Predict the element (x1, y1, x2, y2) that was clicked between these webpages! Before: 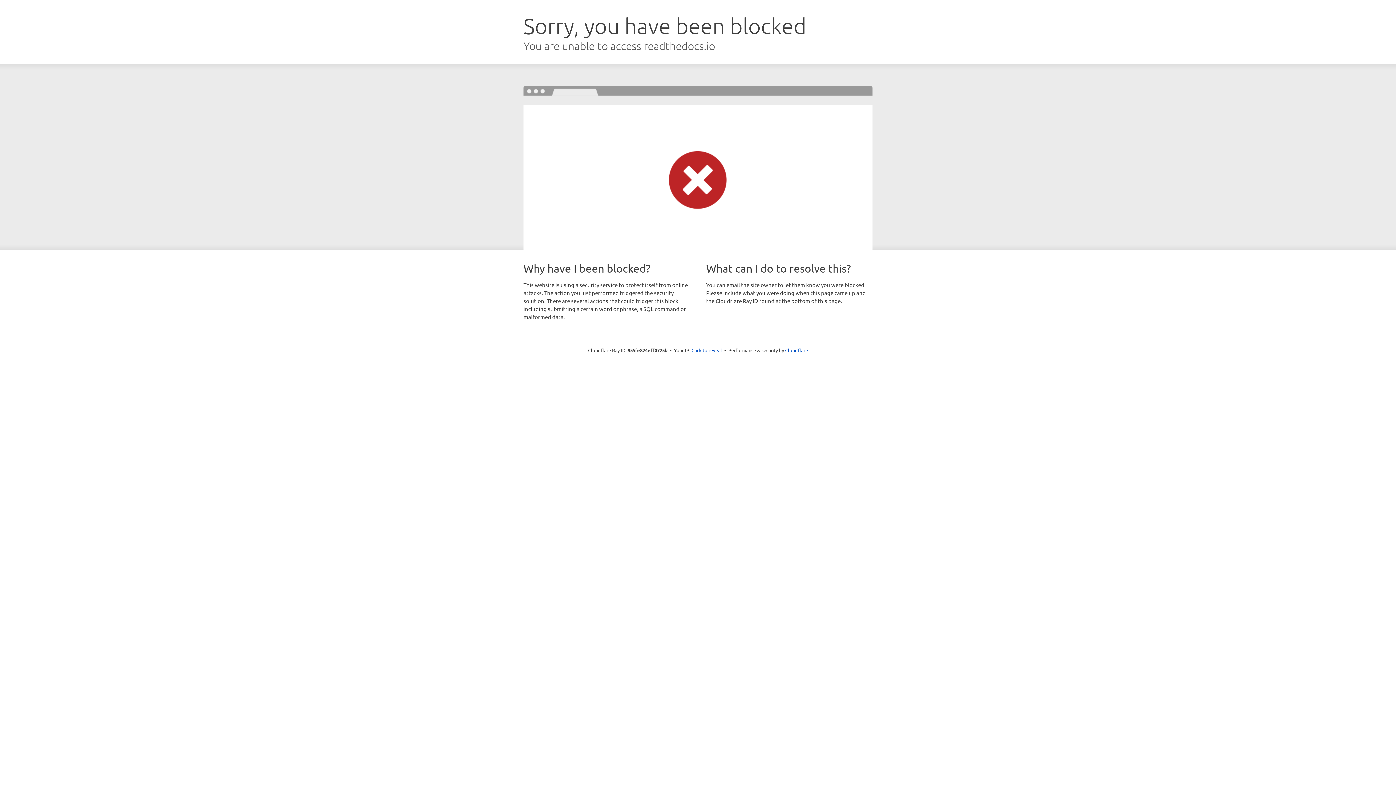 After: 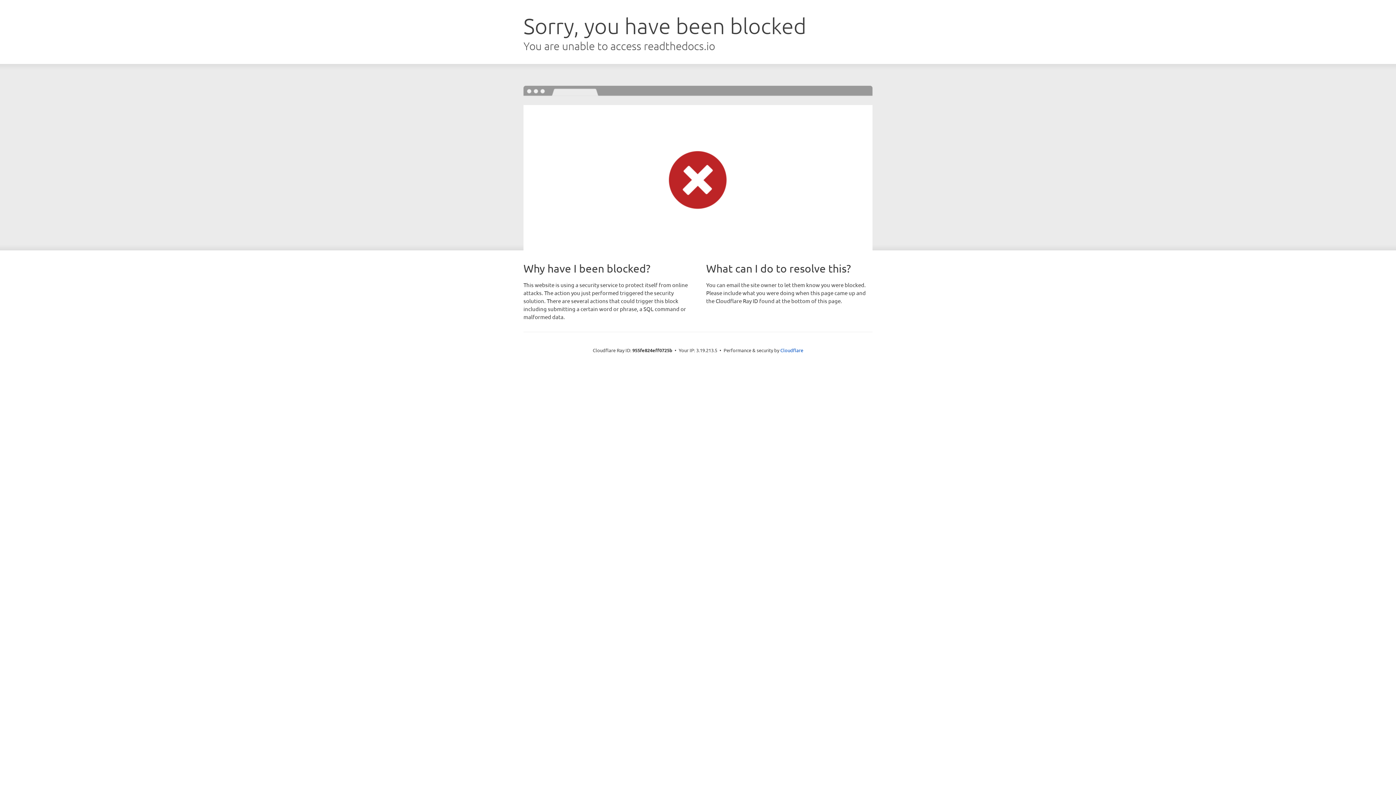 Action: bbox: (691, 346, 722, 353) label: Click to reveal